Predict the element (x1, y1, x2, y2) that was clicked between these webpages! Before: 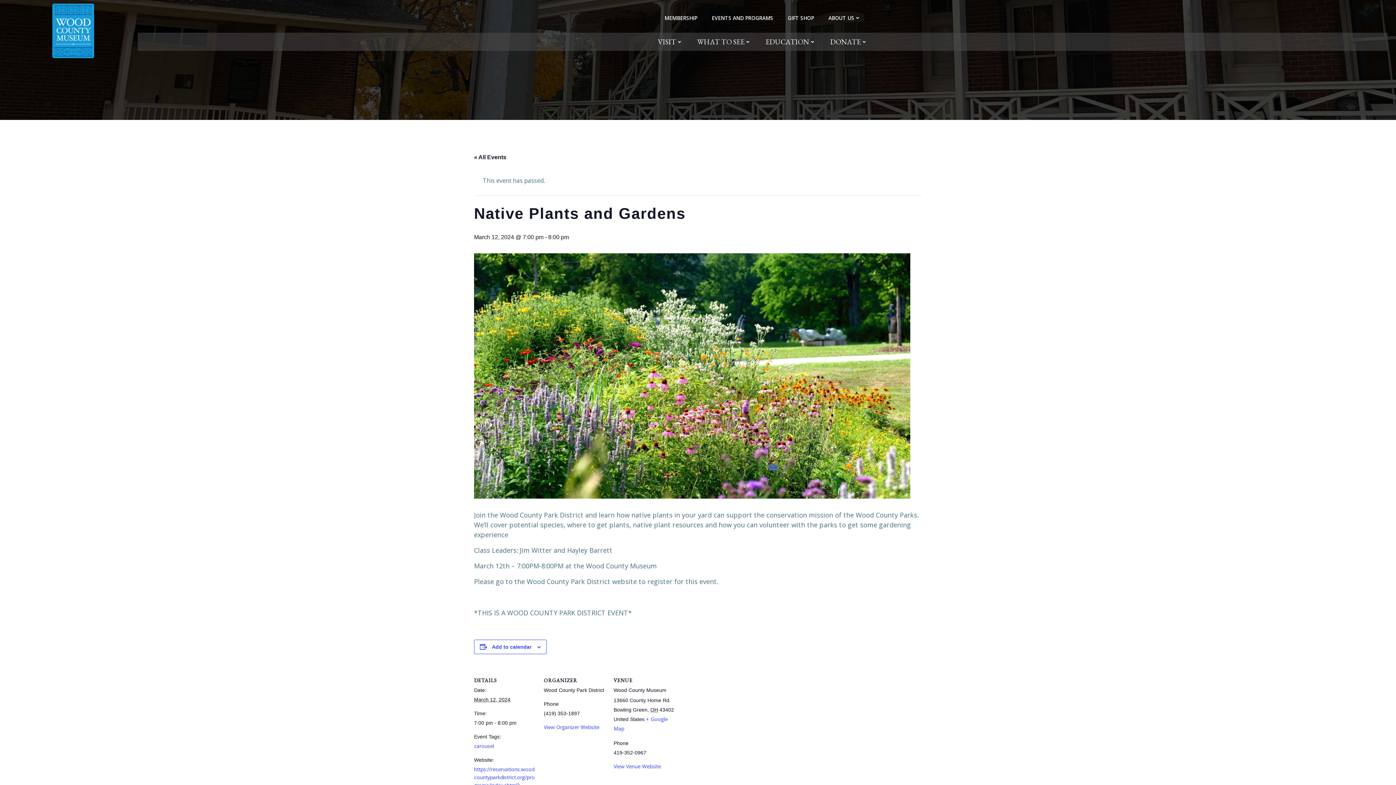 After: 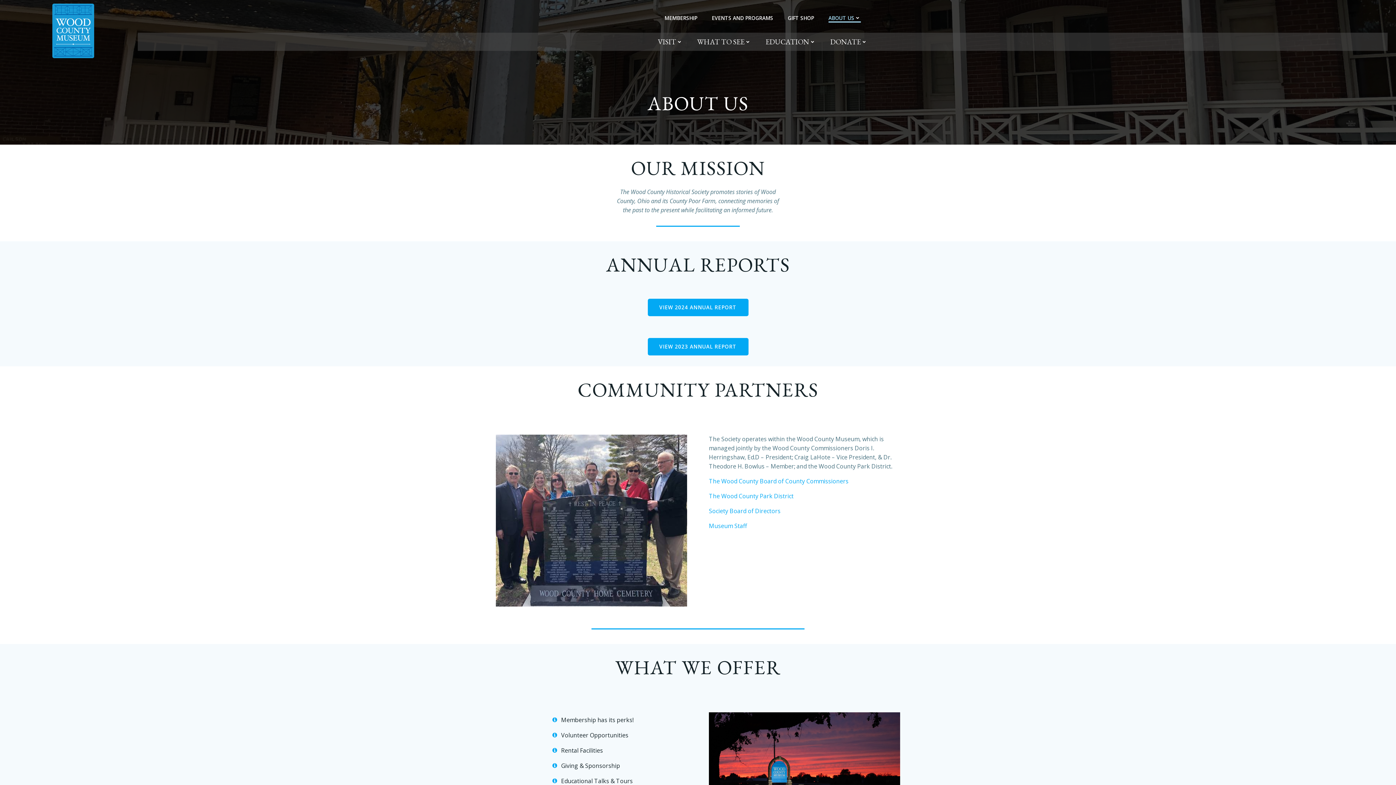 Action: label: ABOUT US bbox: (828, 14, 861, 21)